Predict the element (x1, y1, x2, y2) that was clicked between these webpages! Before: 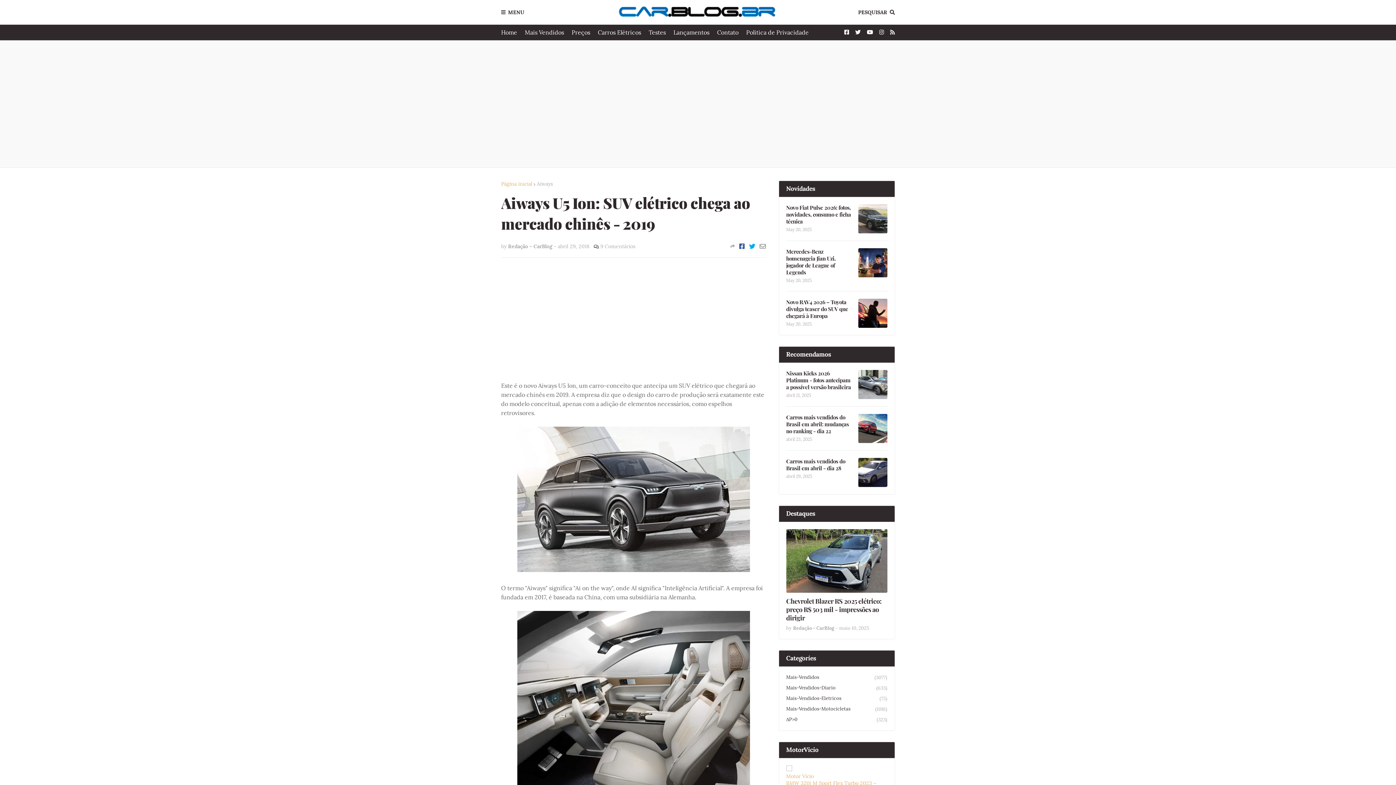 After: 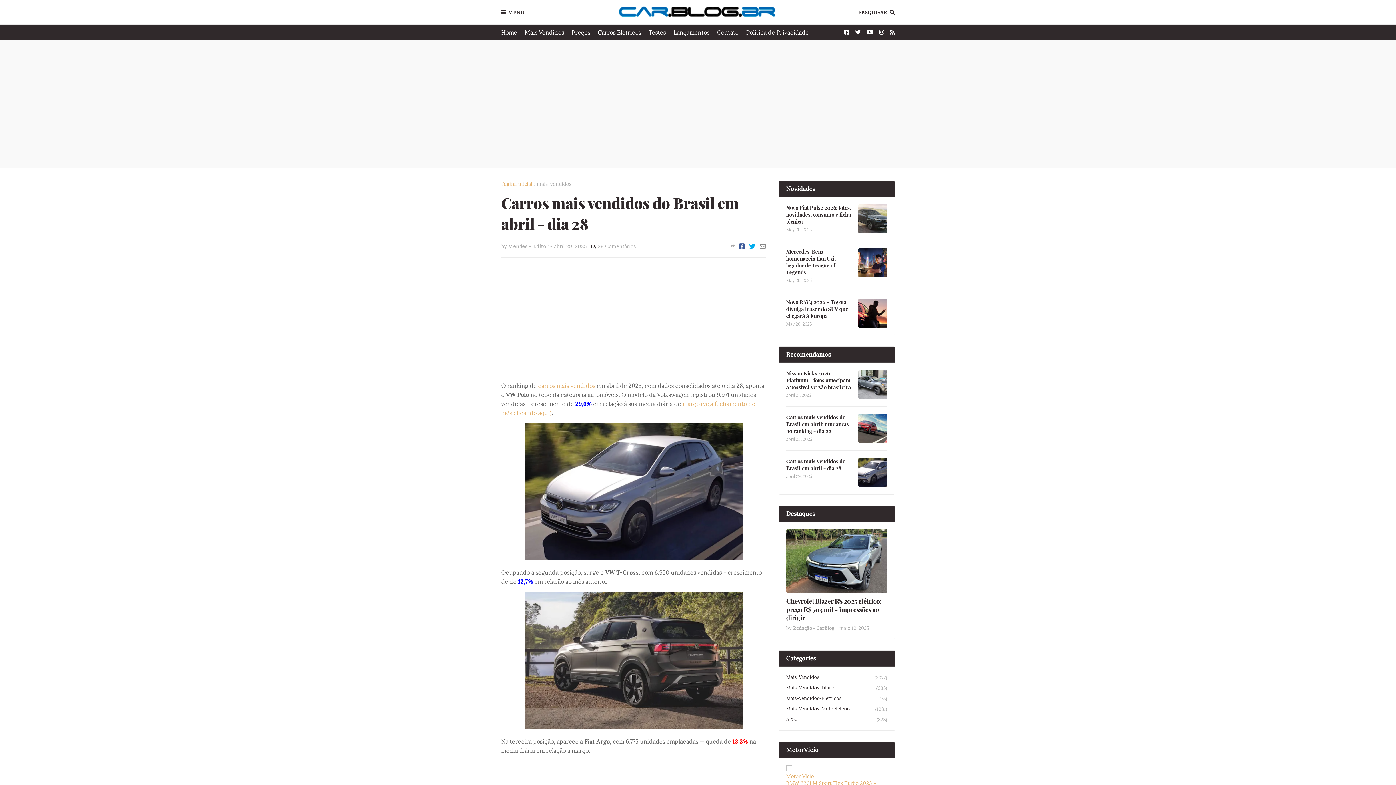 Action: bbox: (858, 458, 887, 487)